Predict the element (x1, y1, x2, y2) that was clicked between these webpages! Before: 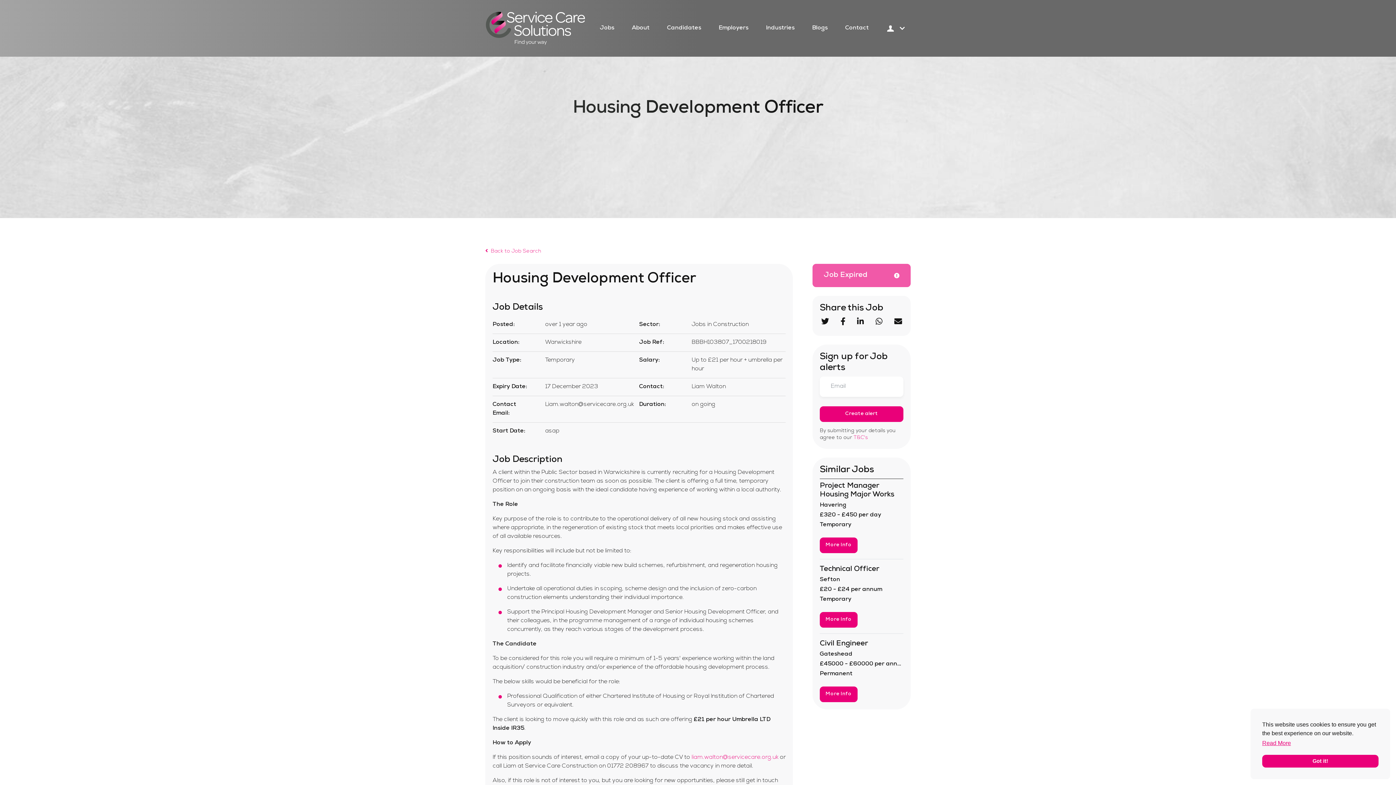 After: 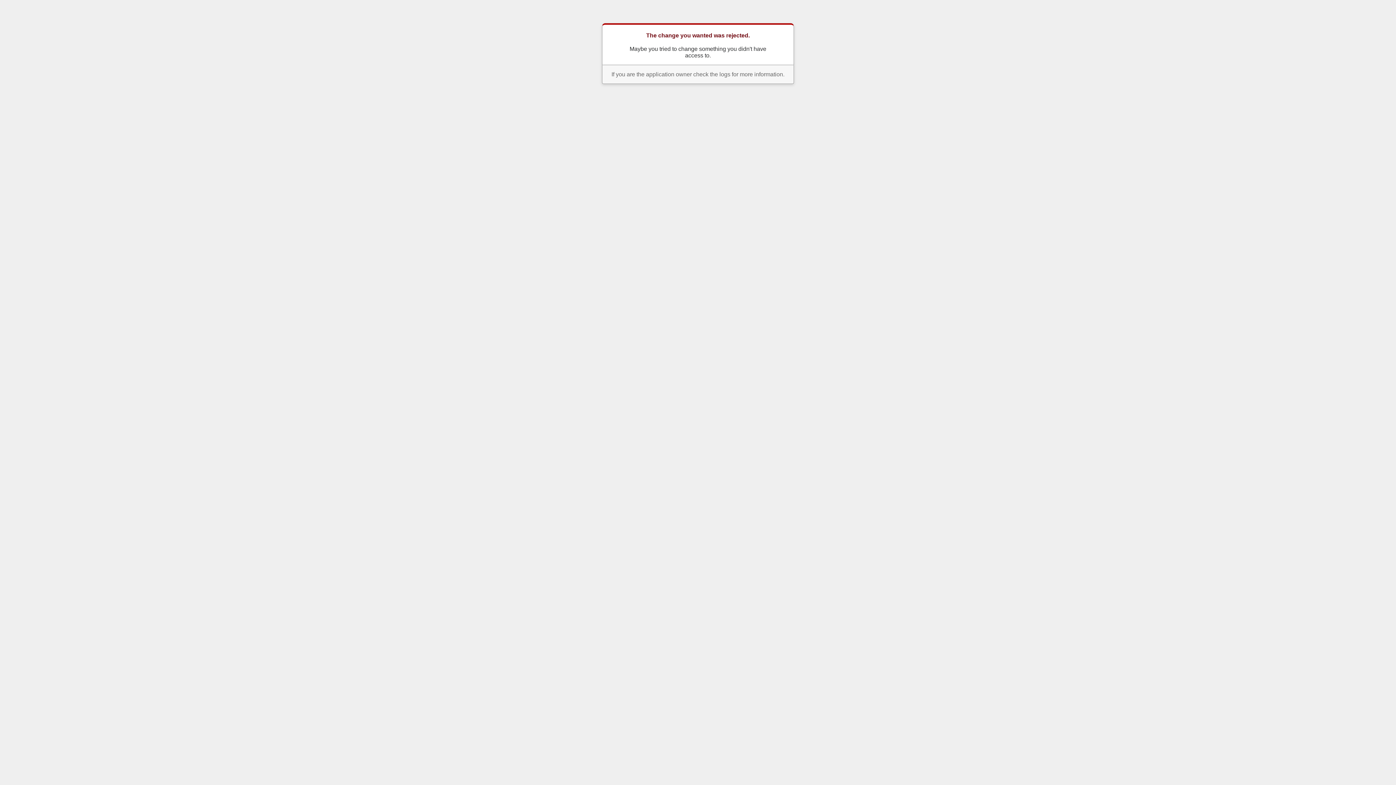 Action: label: Create alert bbox: (820, 406, 903, 422)